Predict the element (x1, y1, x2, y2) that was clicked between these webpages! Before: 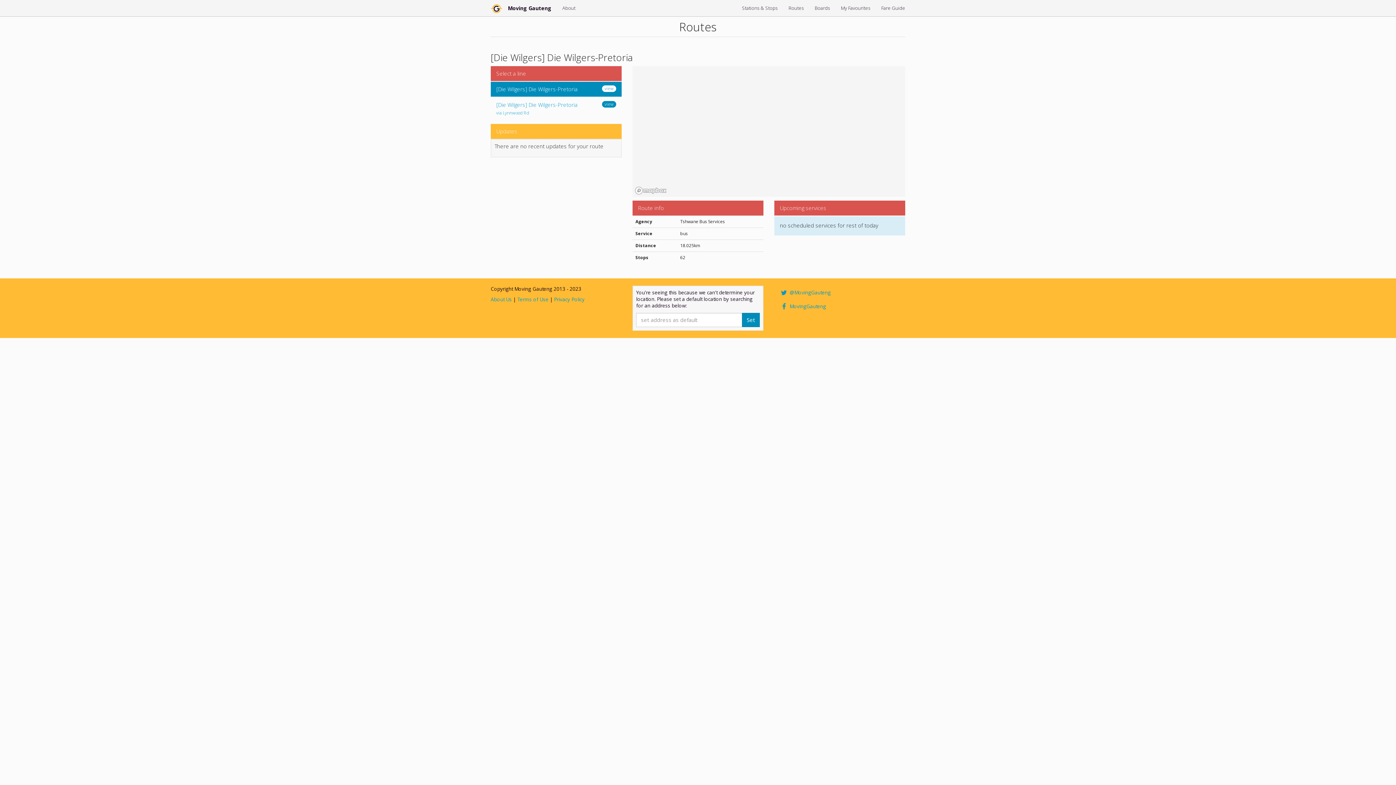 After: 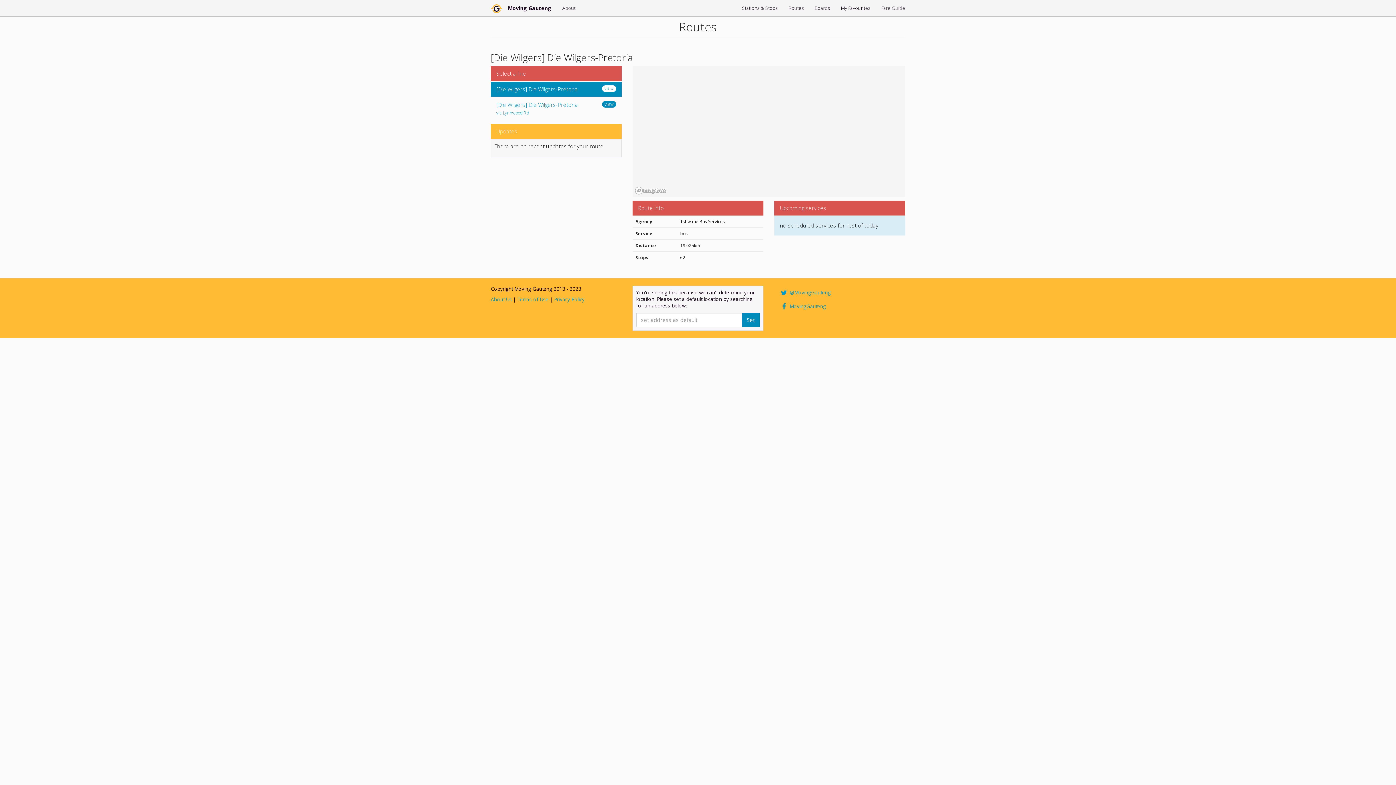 Action: label: Route info bbox: (632, 200, 763, 215)